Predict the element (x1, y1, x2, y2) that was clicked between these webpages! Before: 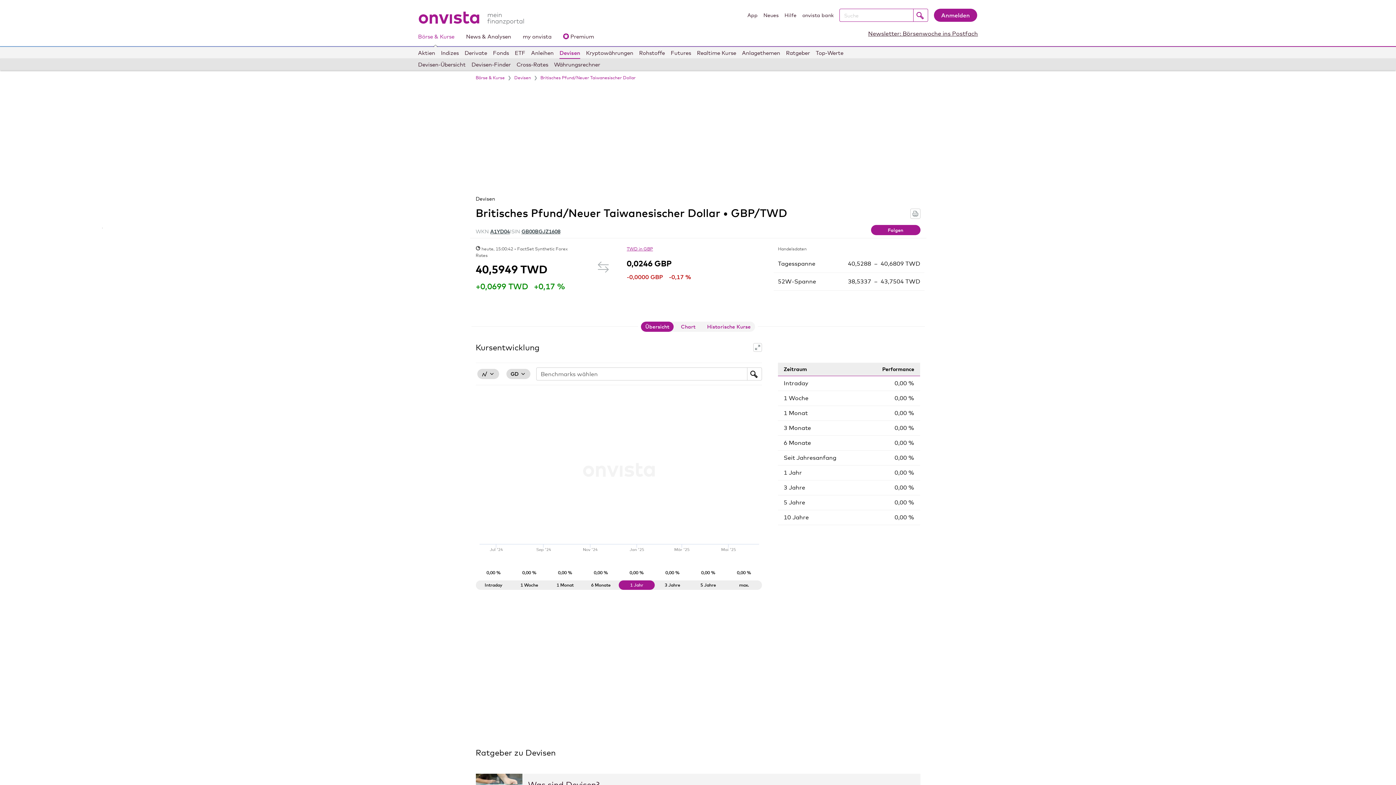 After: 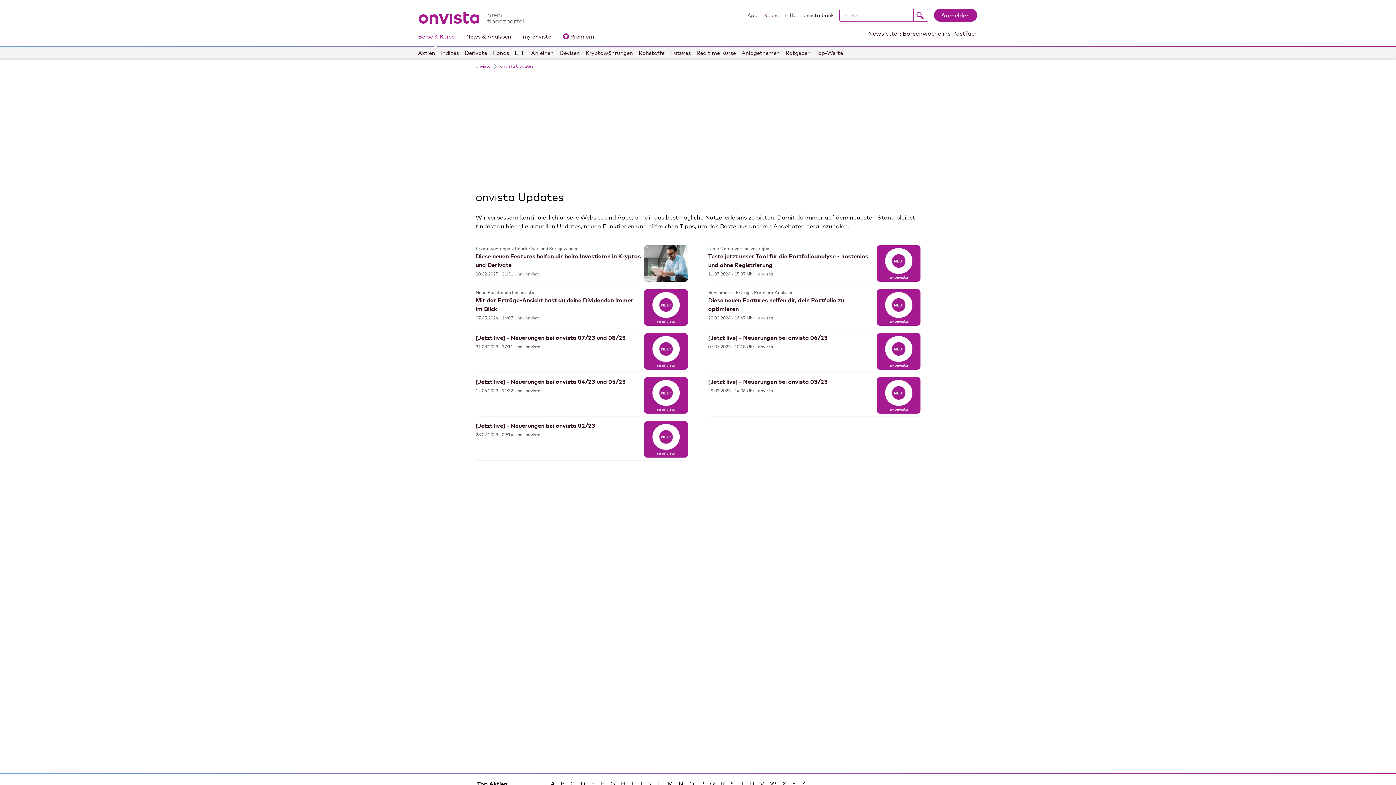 Action: label: Neues bbox: (763, 11, 778, 21)